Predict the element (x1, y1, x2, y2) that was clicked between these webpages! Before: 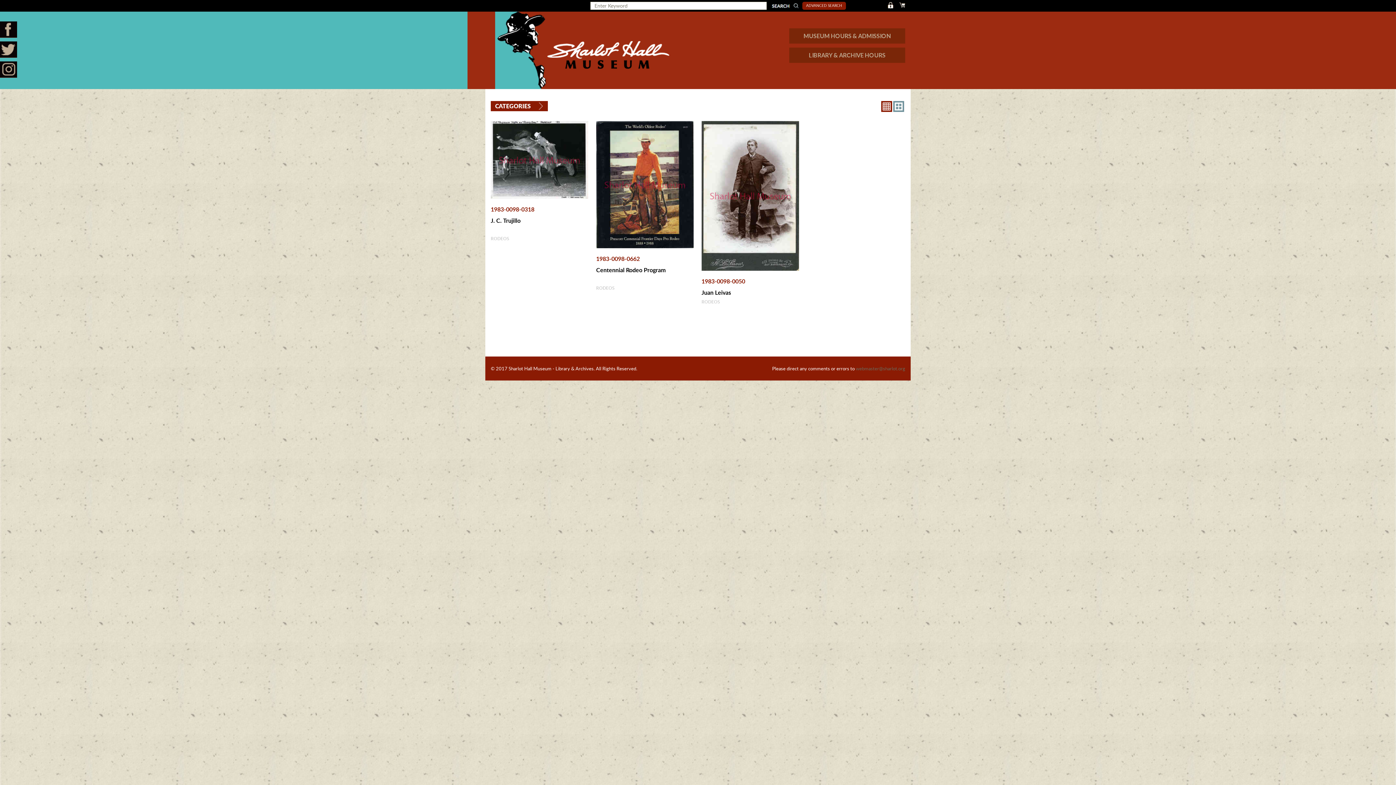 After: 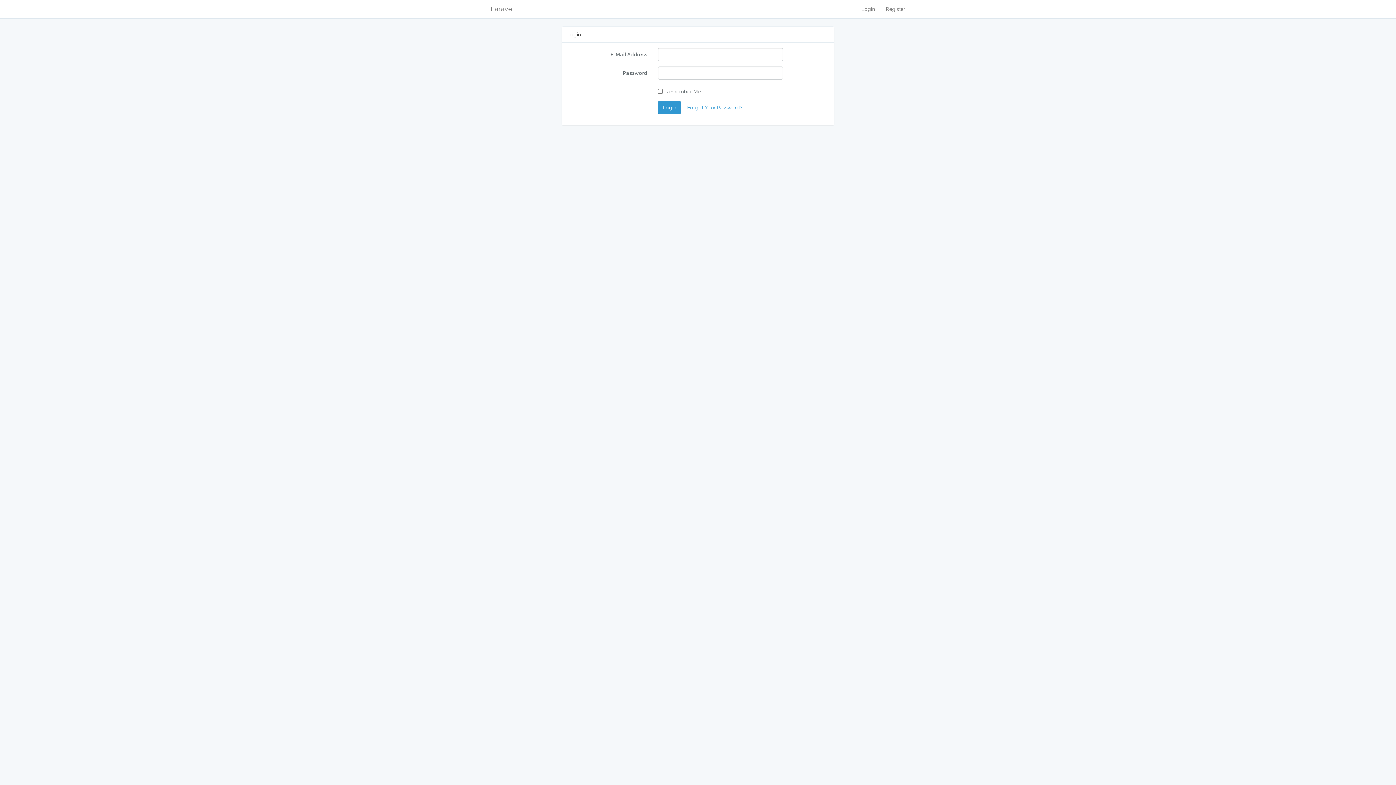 Action: bbox: (887, 1, 893, 9)